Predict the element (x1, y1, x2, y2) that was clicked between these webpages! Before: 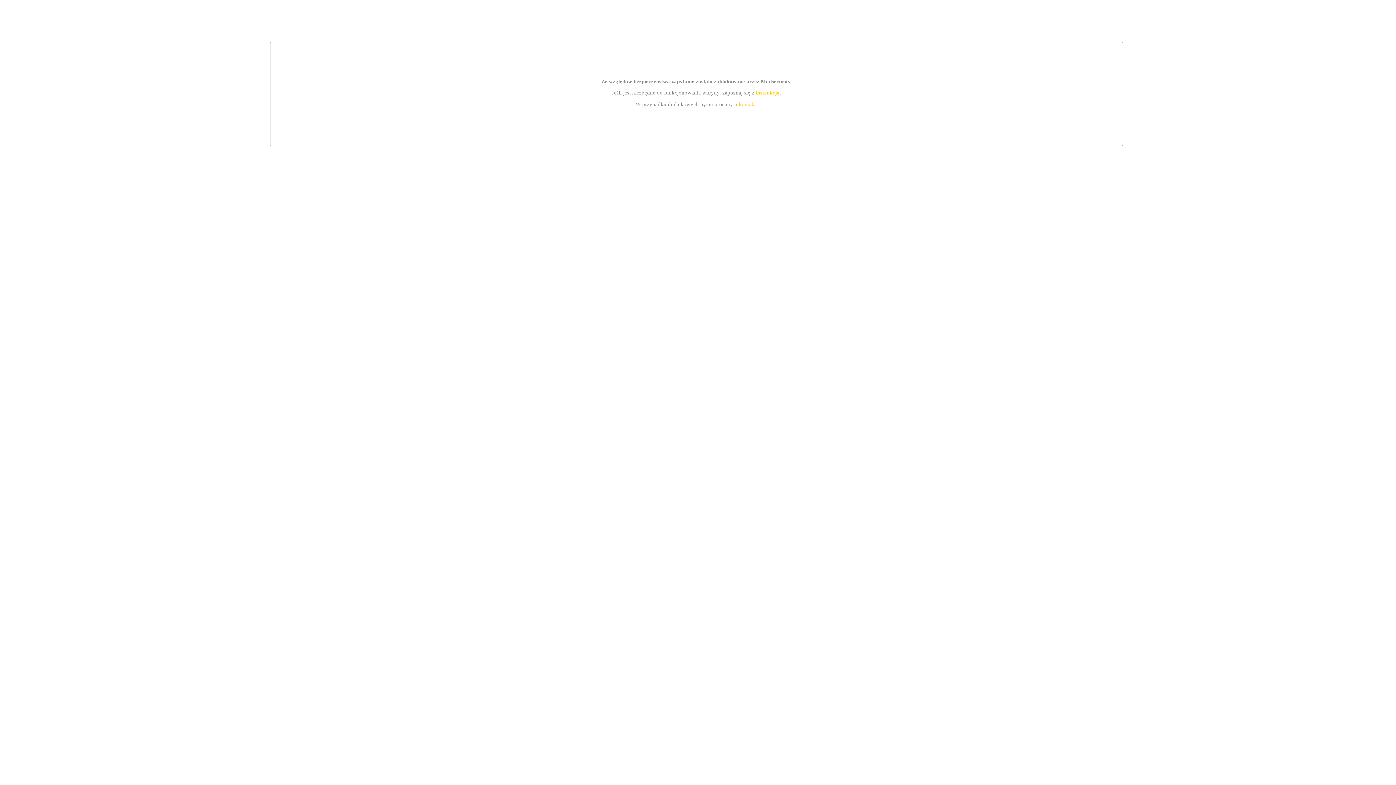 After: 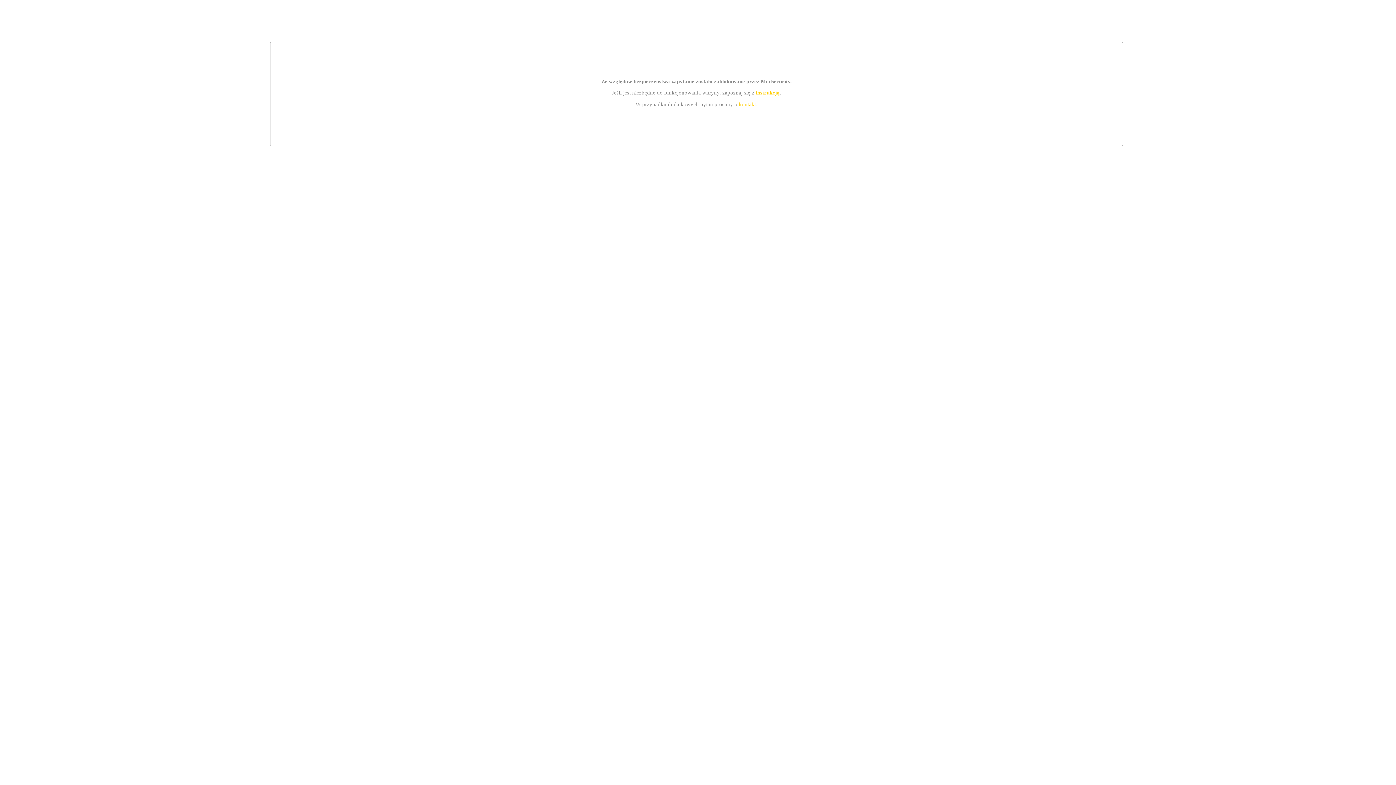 Action: bbox: (755, 89, 779, 95) label: instrukcją